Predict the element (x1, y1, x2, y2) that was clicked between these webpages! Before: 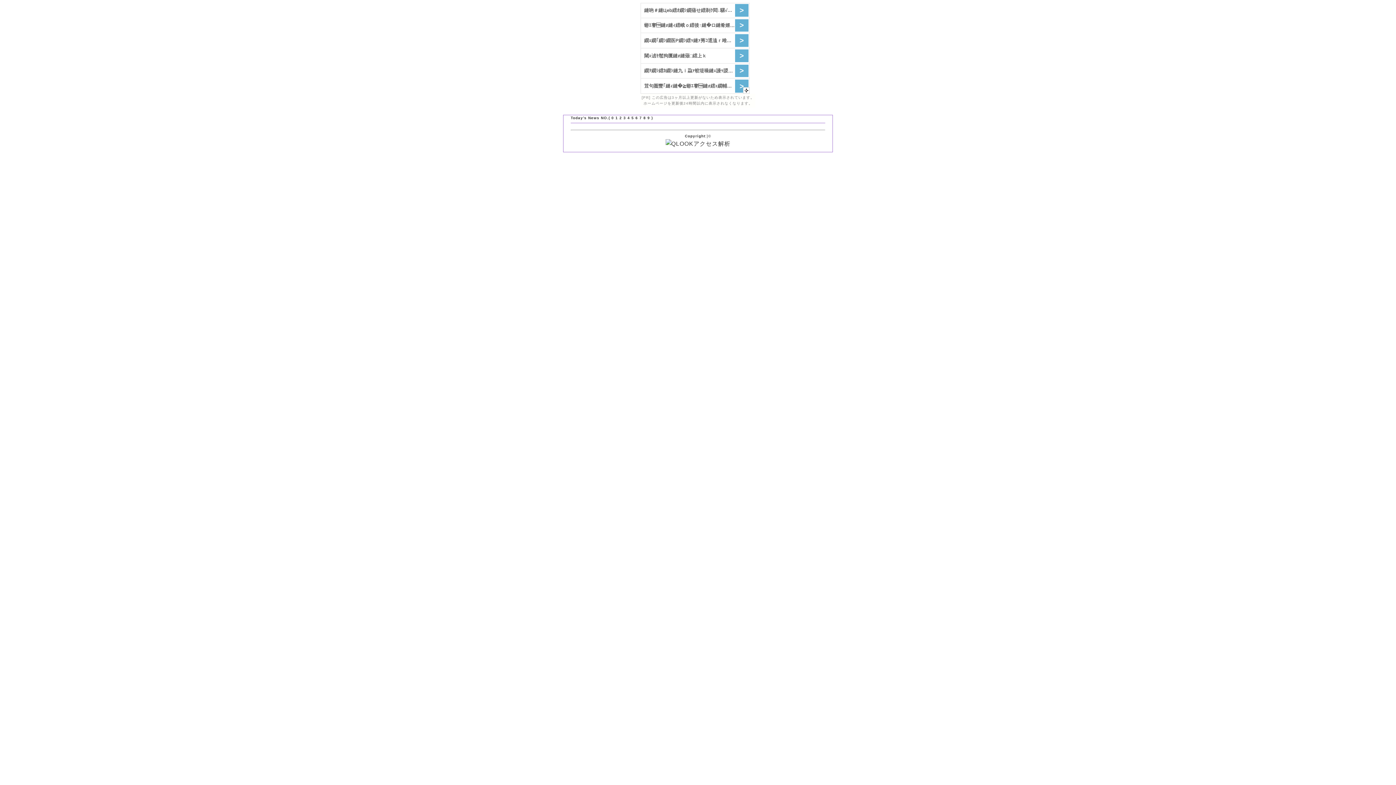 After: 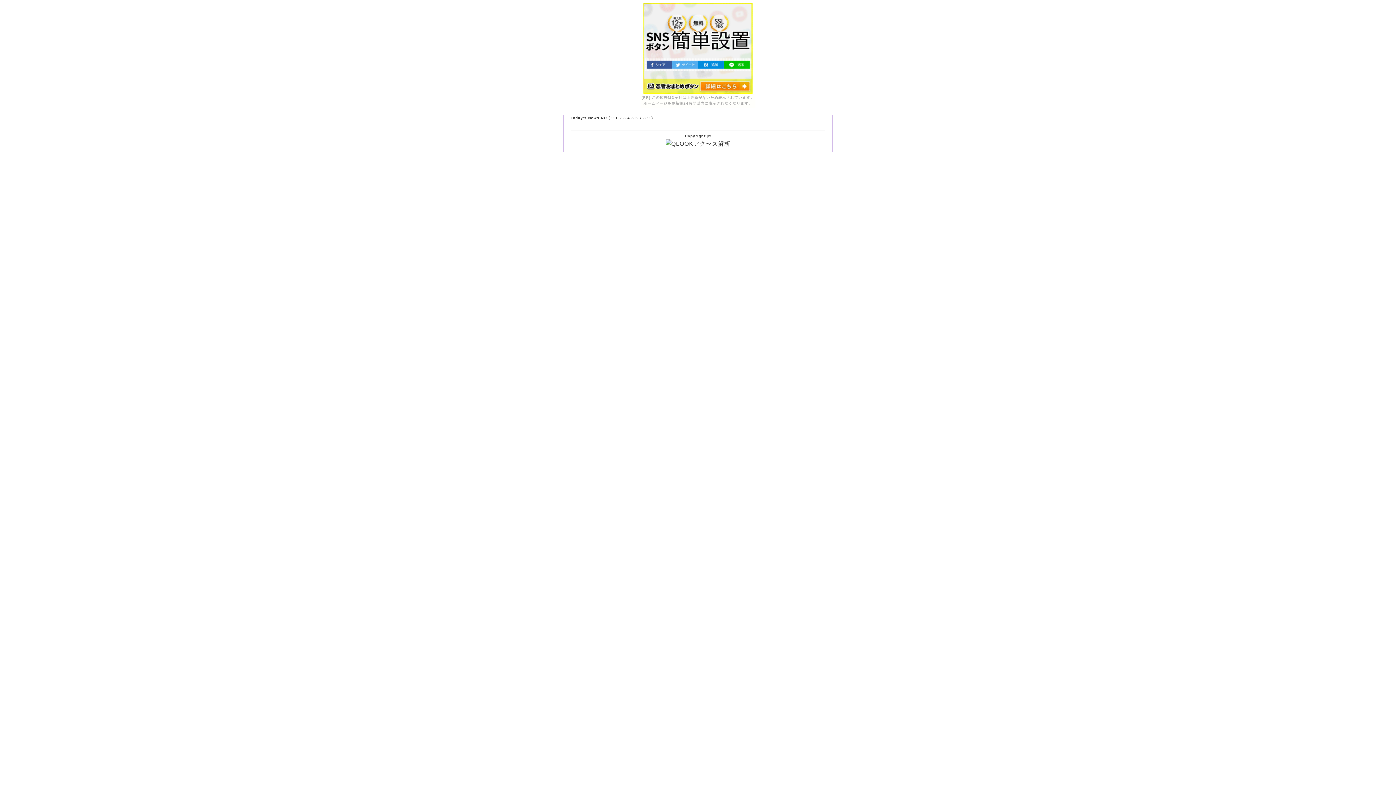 Action: bbox: (631, 116, 634, 120) label: 5